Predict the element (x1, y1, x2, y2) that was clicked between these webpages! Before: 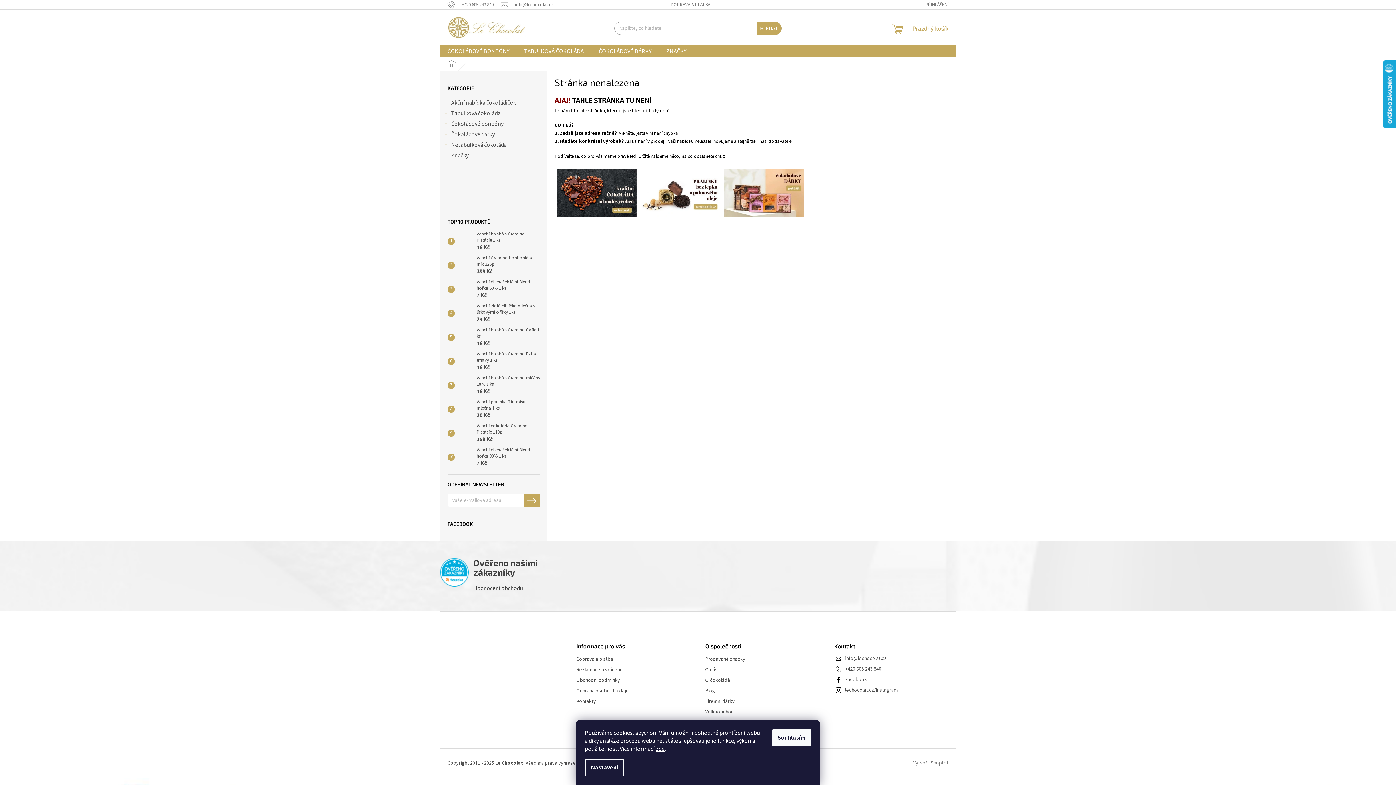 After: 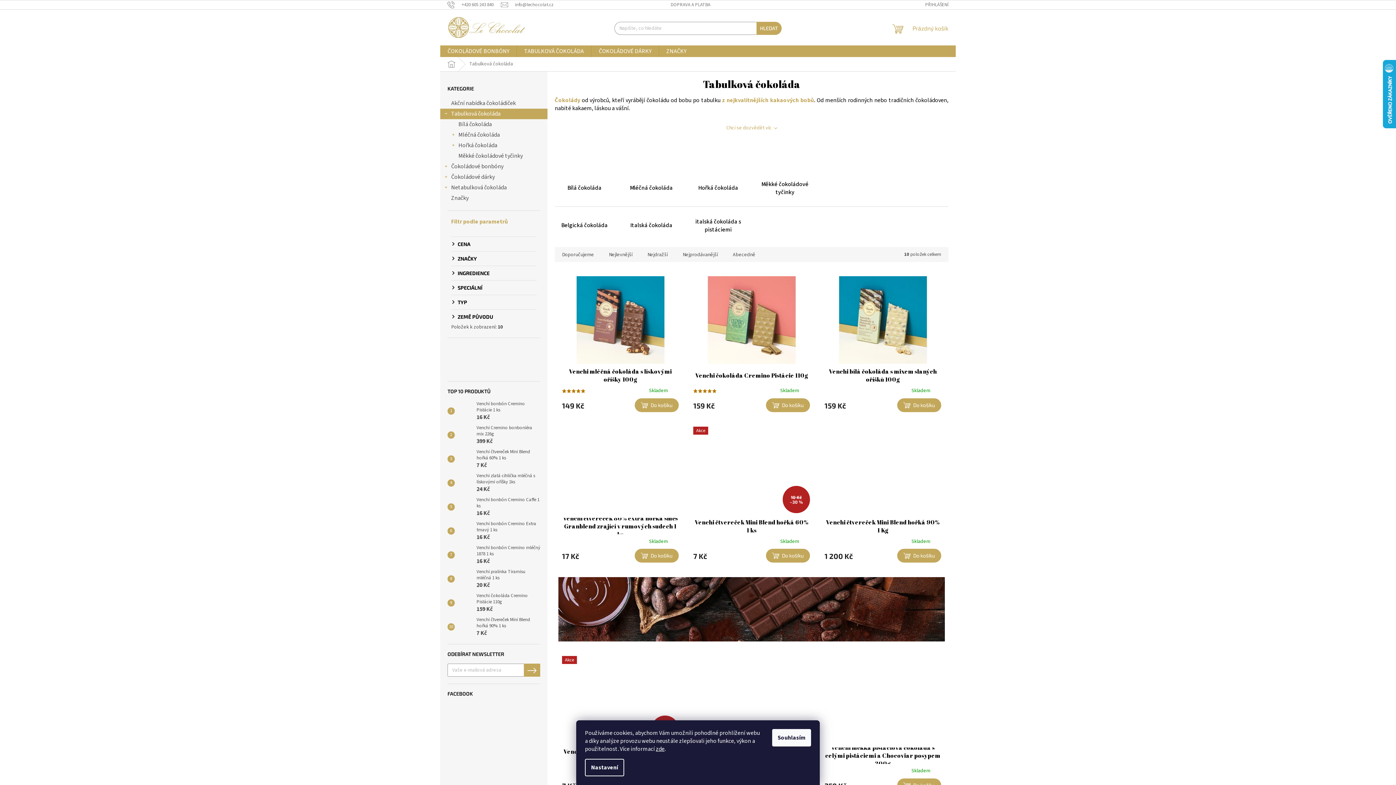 Action: bbox: (517, 45, 591, 57) label: TABULKOVÁ ČOKOLÁDA